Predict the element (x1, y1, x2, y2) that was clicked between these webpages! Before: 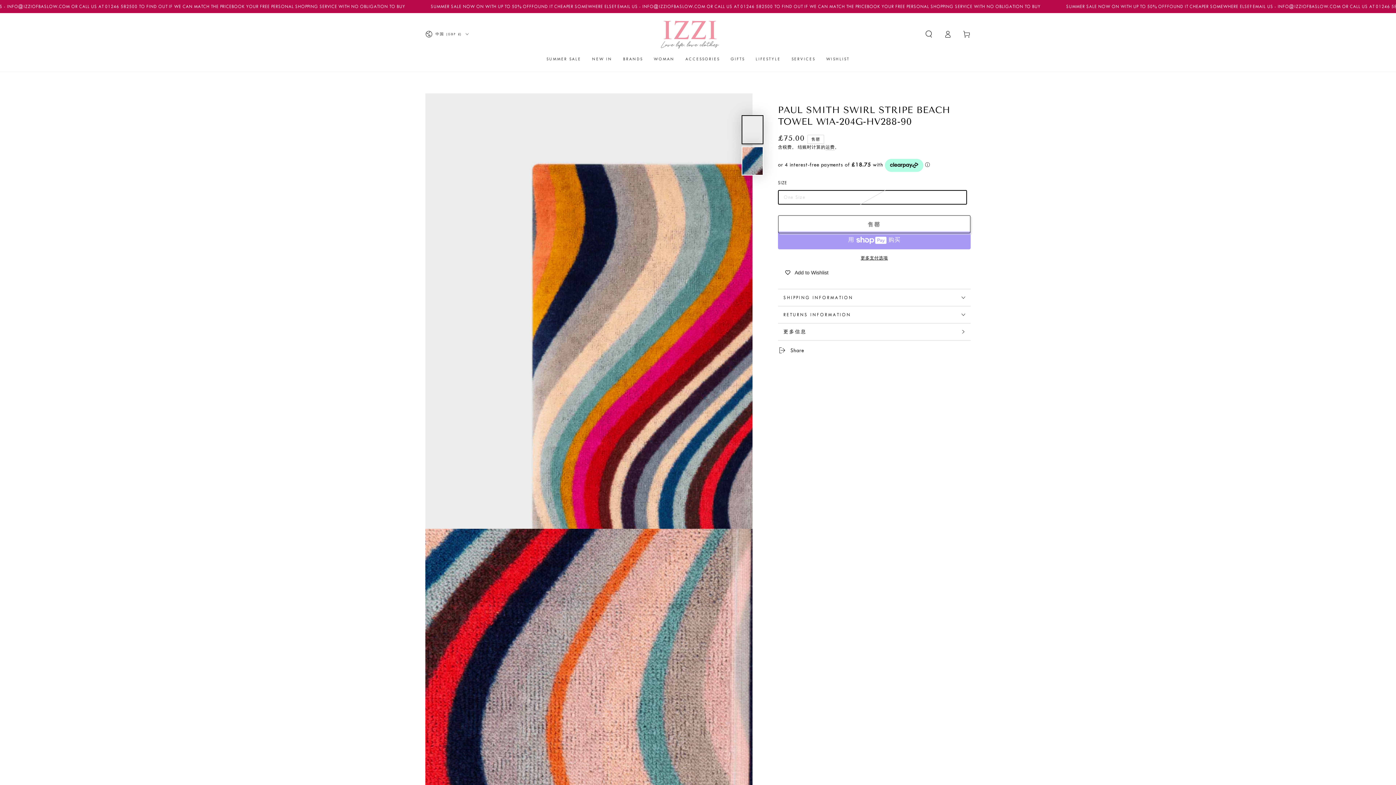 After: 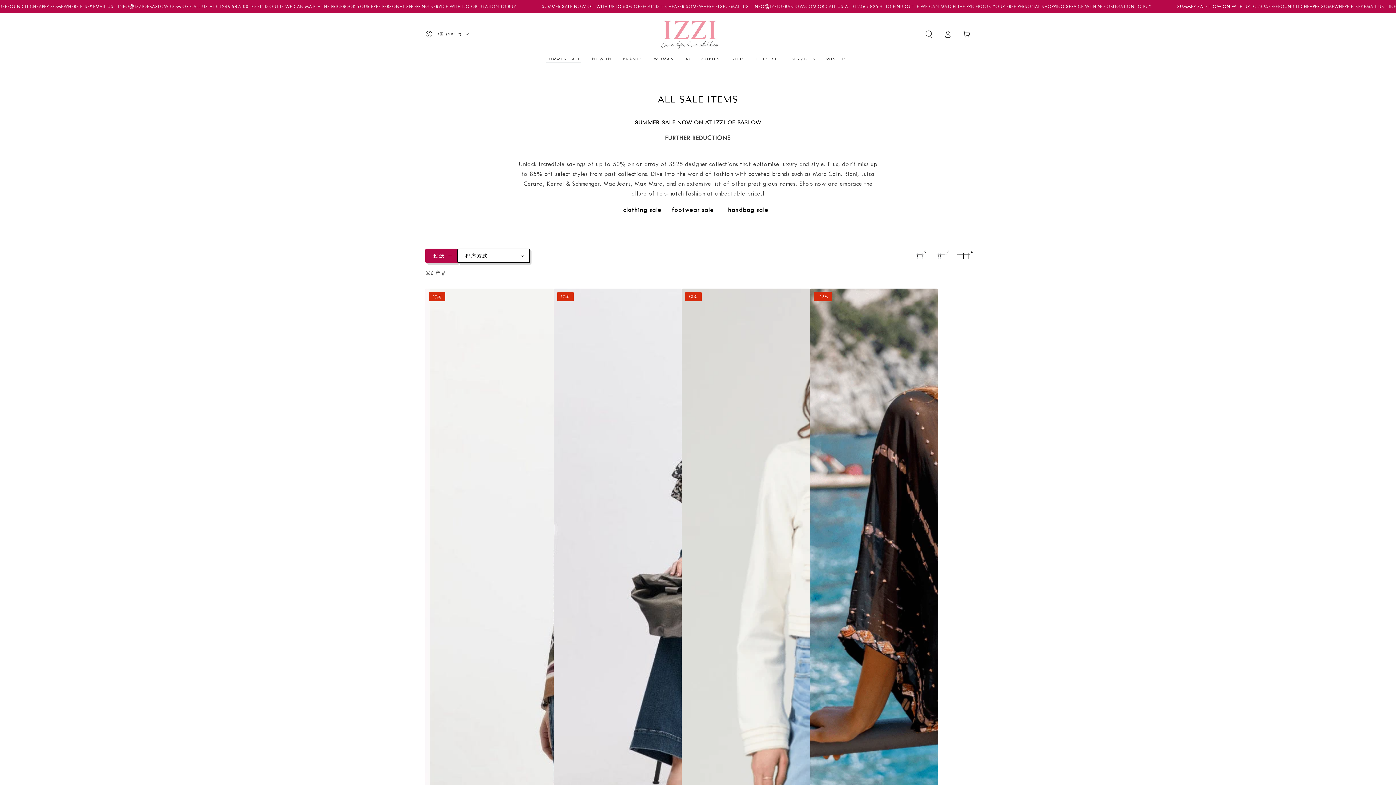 Action: bbox: (541, 50, 586, 67) label: SUMMER SALE